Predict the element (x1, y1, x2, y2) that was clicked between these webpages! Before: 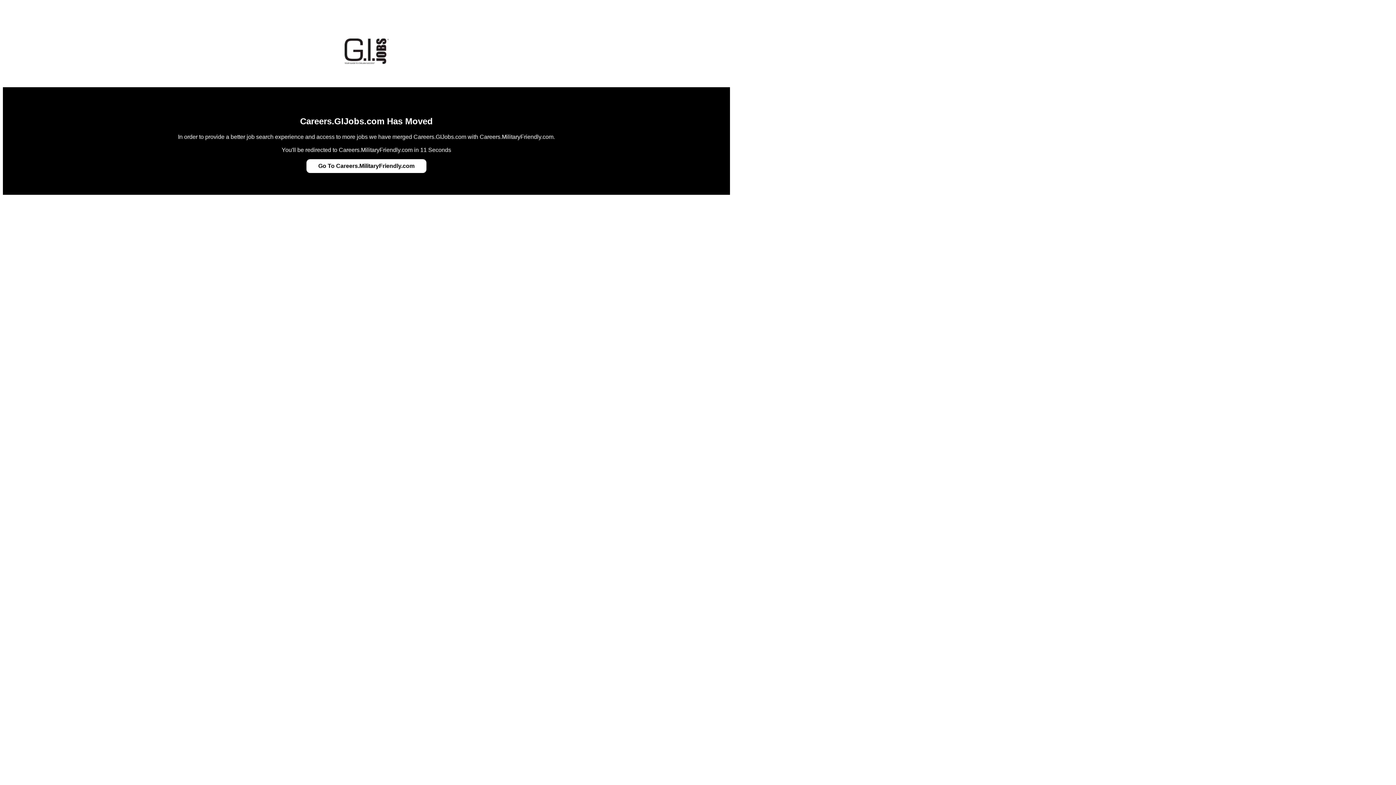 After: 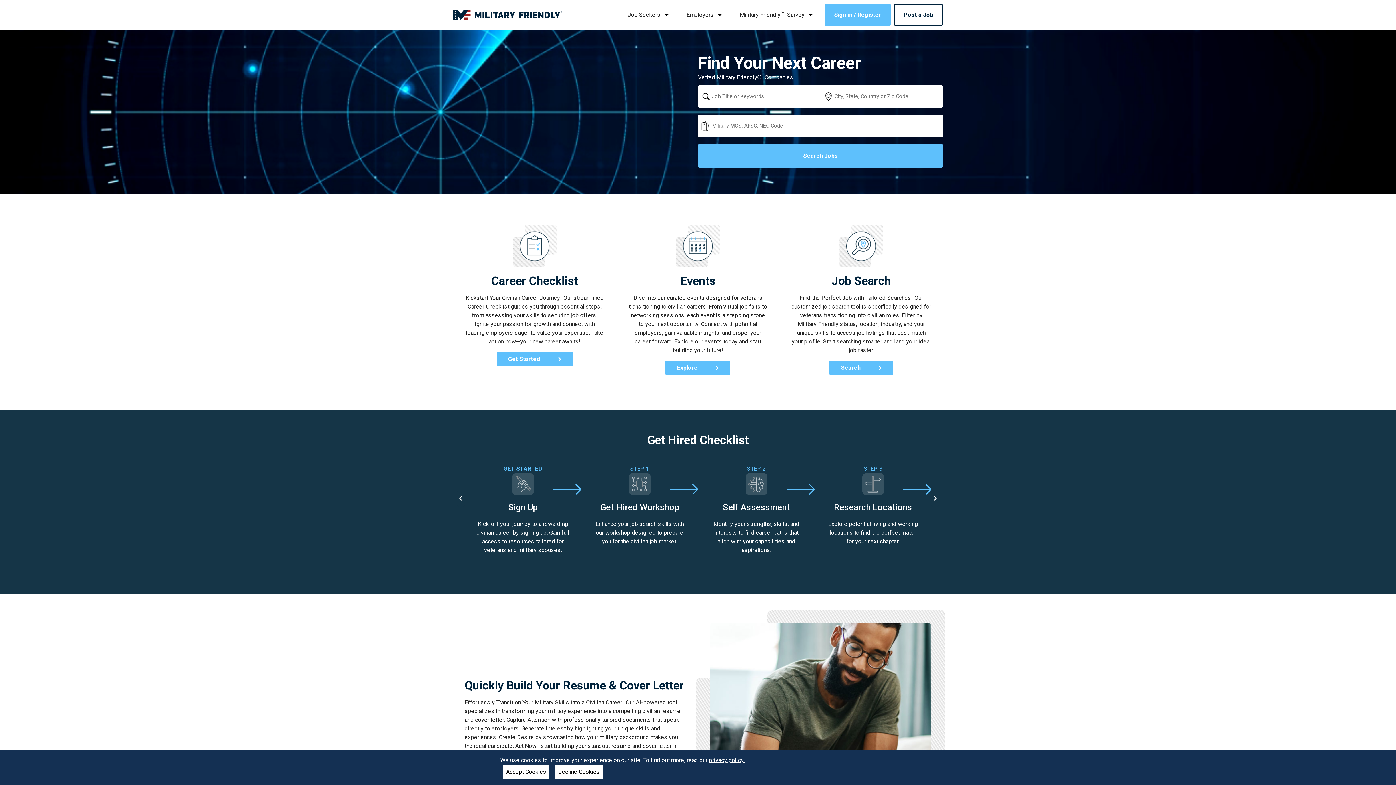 Action: label: Go To Careers.MilitaryFriendly.com bbox: (318, 162, 414, 169)